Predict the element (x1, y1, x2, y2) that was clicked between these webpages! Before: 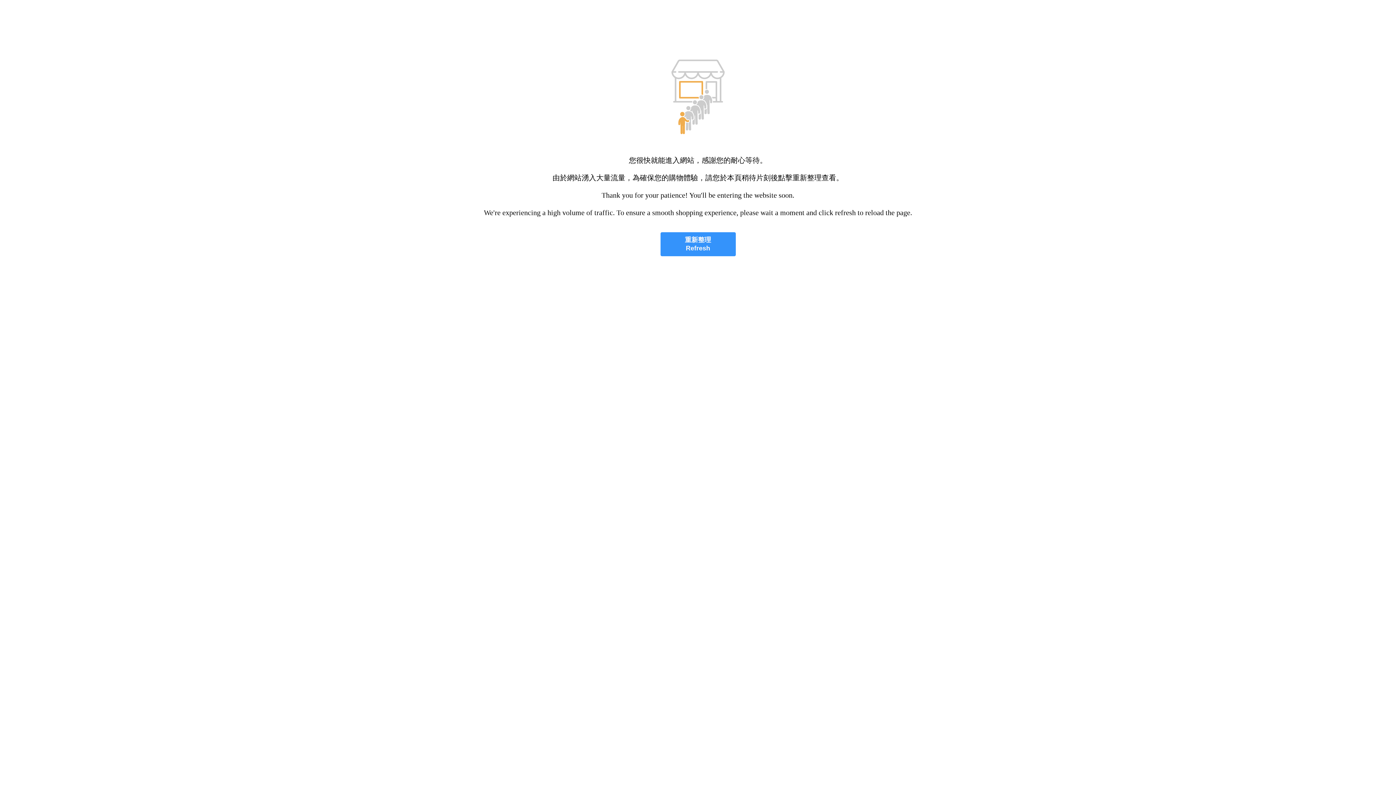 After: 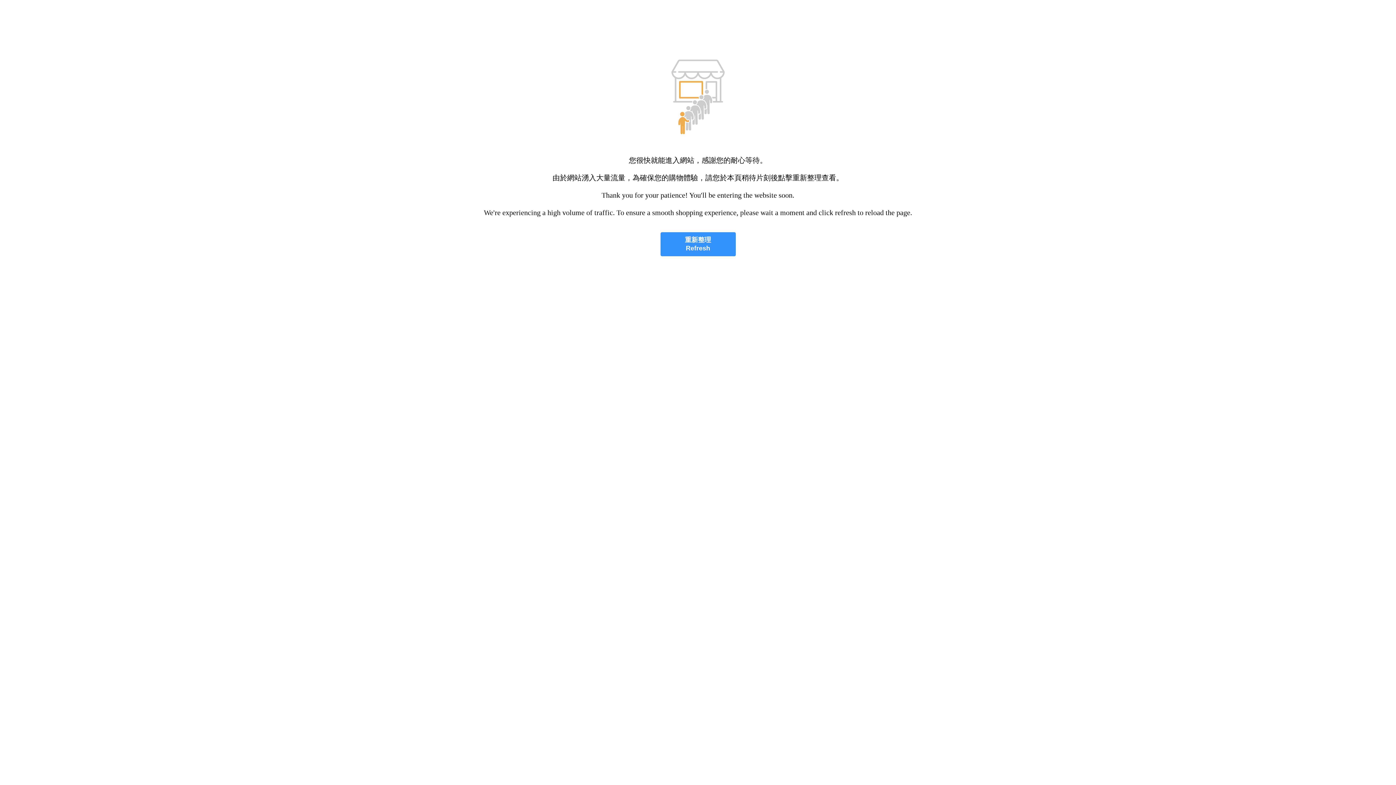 Action: bbox: (660, 232, 735, 256) label: 重新整理
Refresh